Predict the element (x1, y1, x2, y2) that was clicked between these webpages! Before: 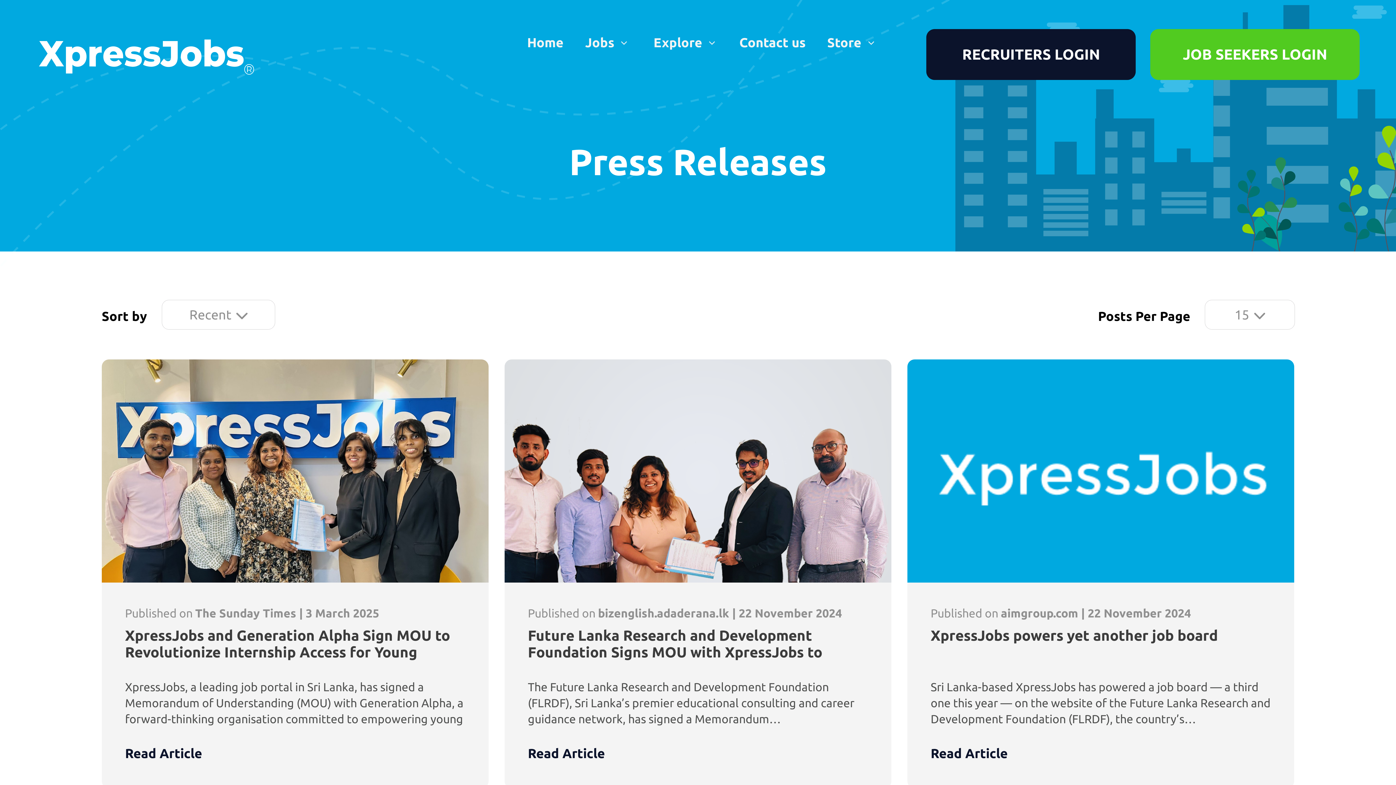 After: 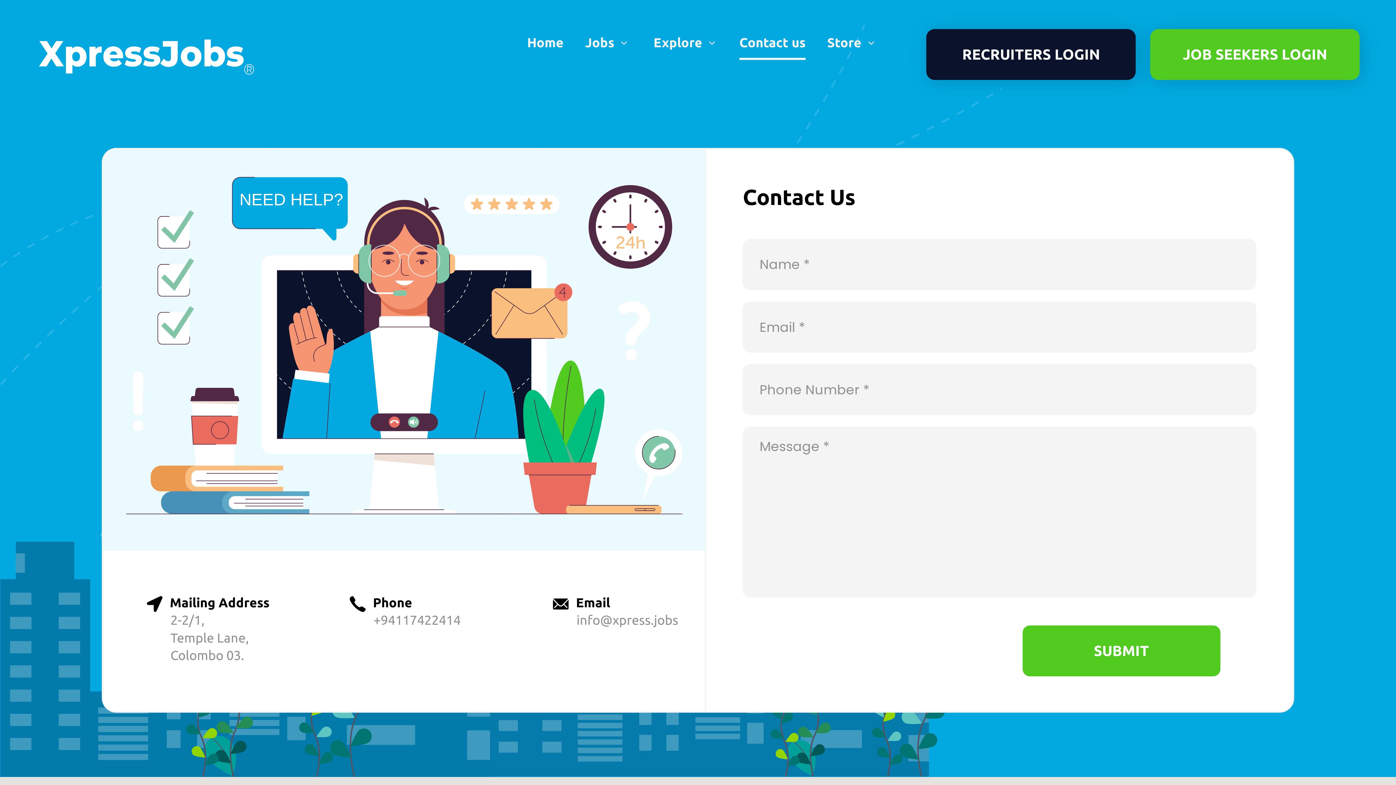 Action: label: Contact us bbox: (739, 34, 805, 49)